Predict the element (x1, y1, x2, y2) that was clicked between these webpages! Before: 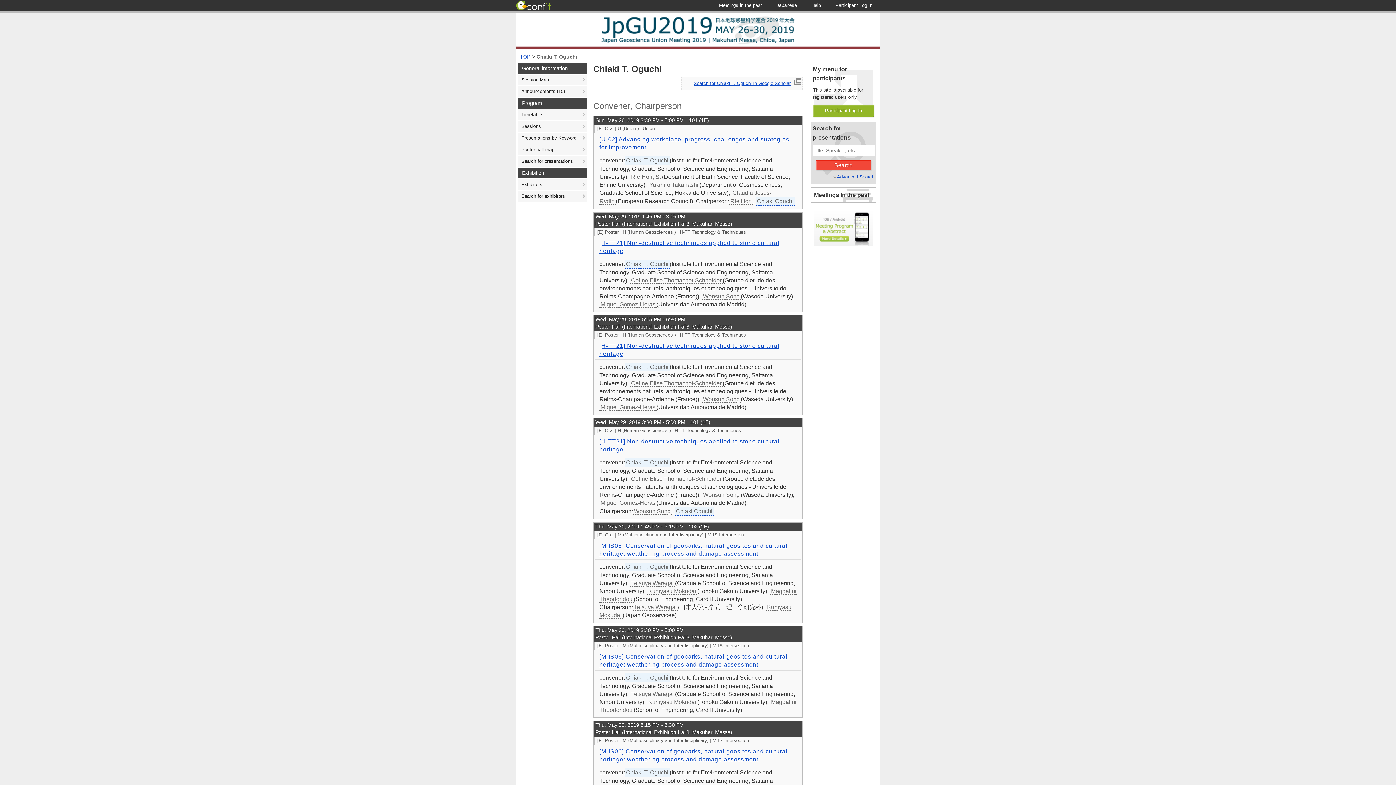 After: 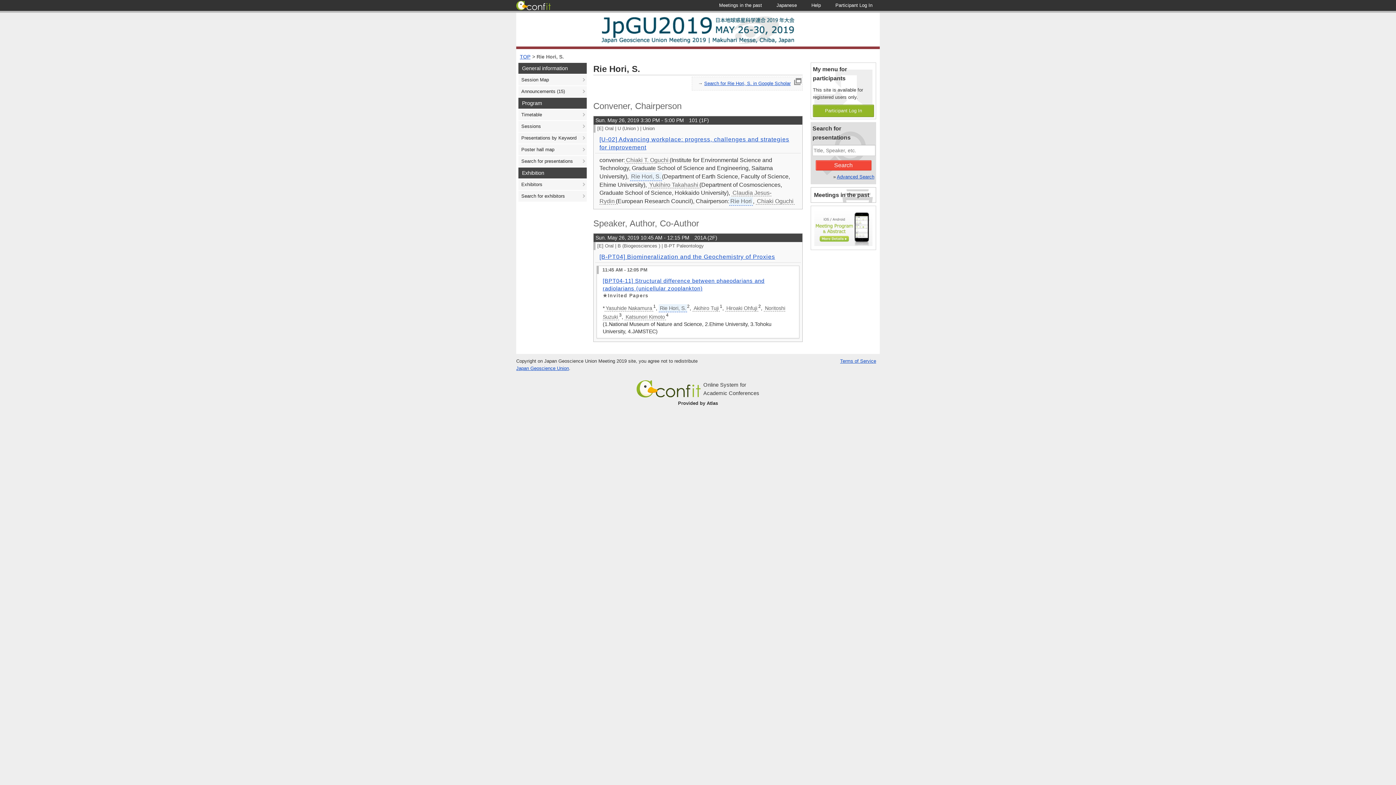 Action: label: Rie Hori, S. bbox: (630, 173, 662, 180)